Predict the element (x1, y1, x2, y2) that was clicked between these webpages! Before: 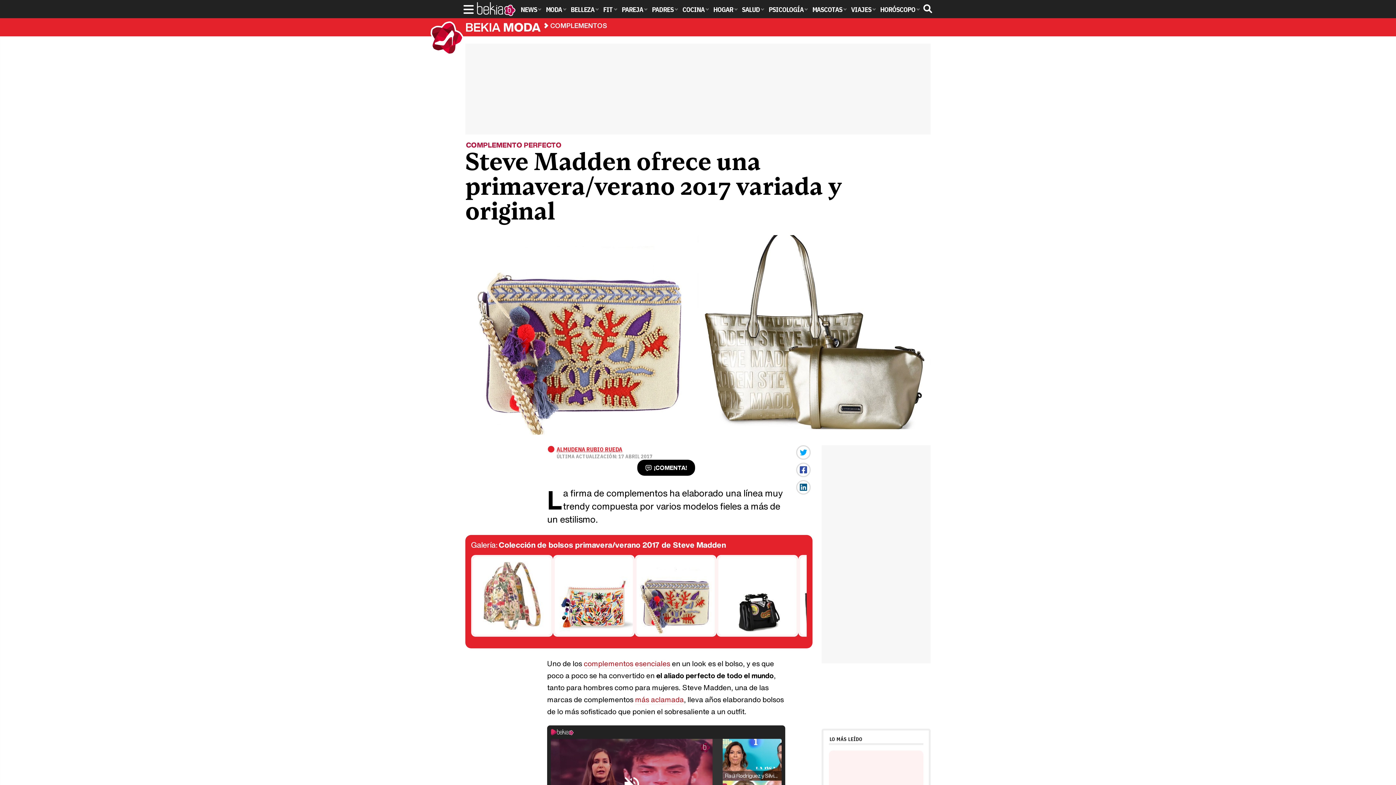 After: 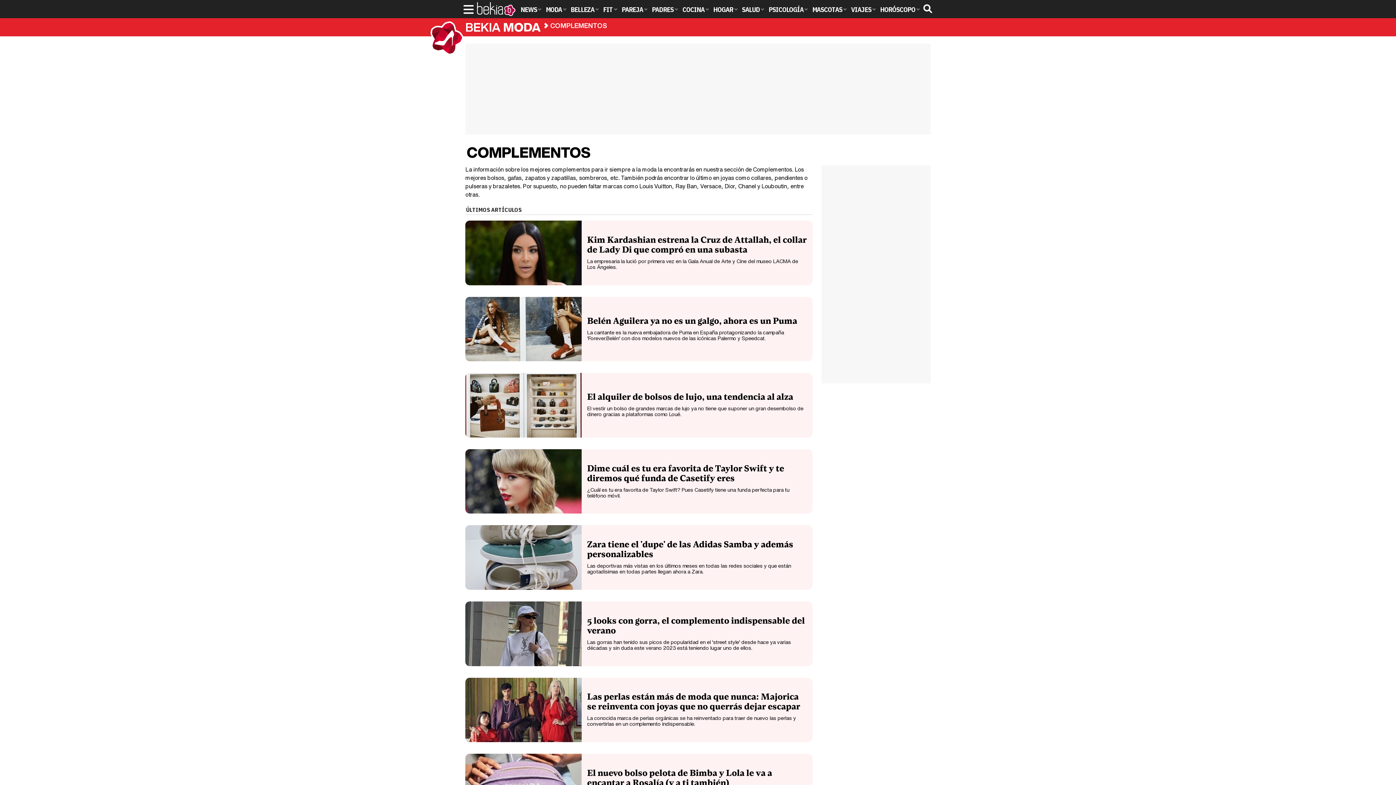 Action: label: complementos esenciales bbox: (583, 658, 670, 668)